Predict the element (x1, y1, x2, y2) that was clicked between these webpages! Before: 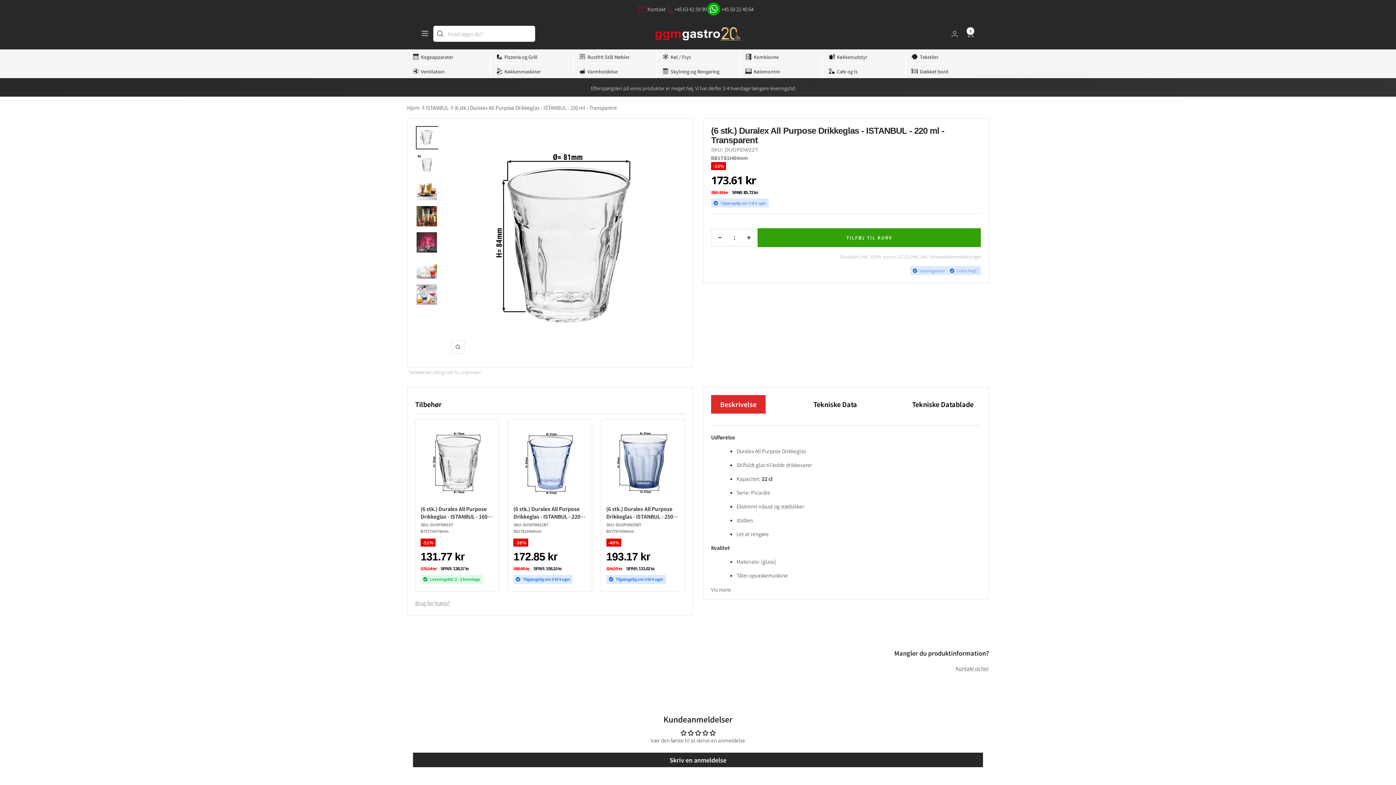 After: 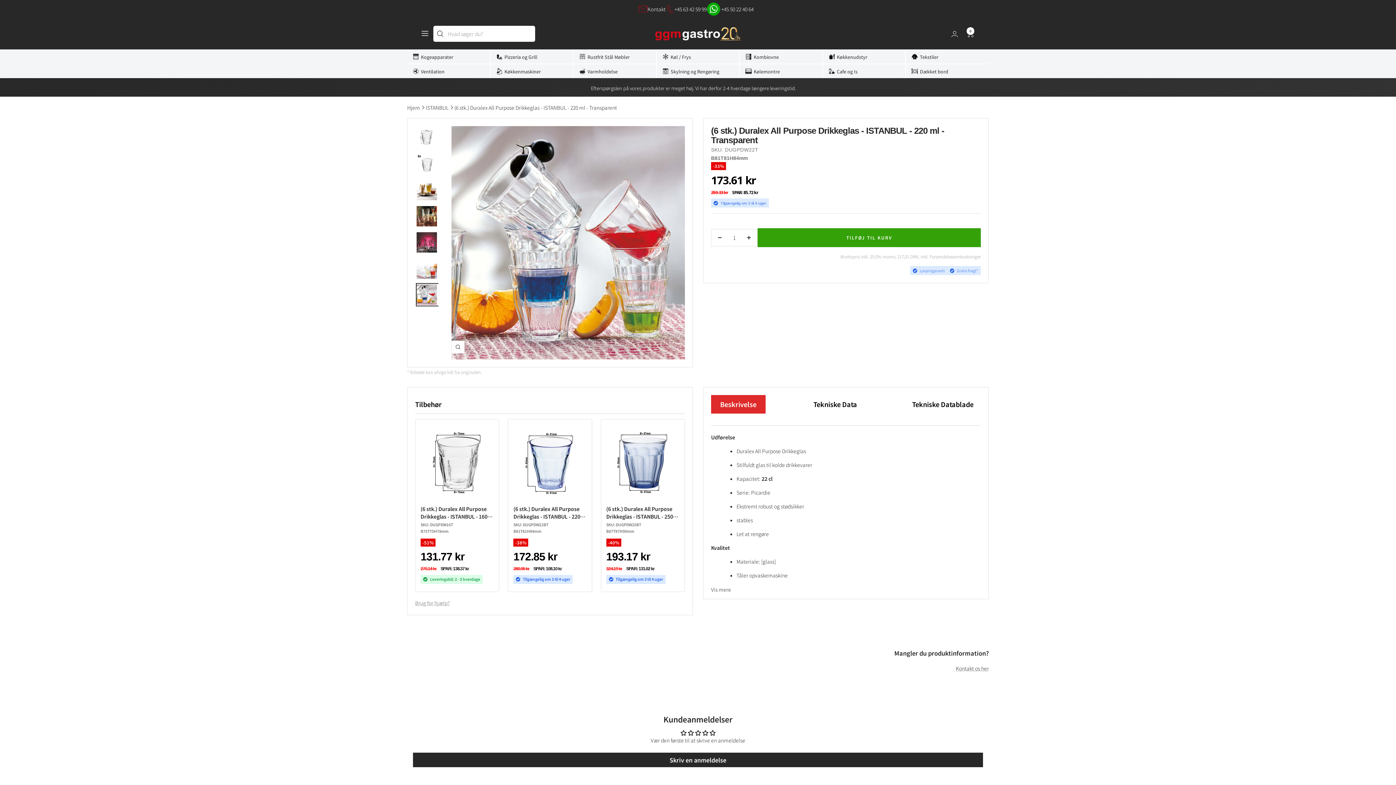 Action: bbox: (415, 283, 438, 306)